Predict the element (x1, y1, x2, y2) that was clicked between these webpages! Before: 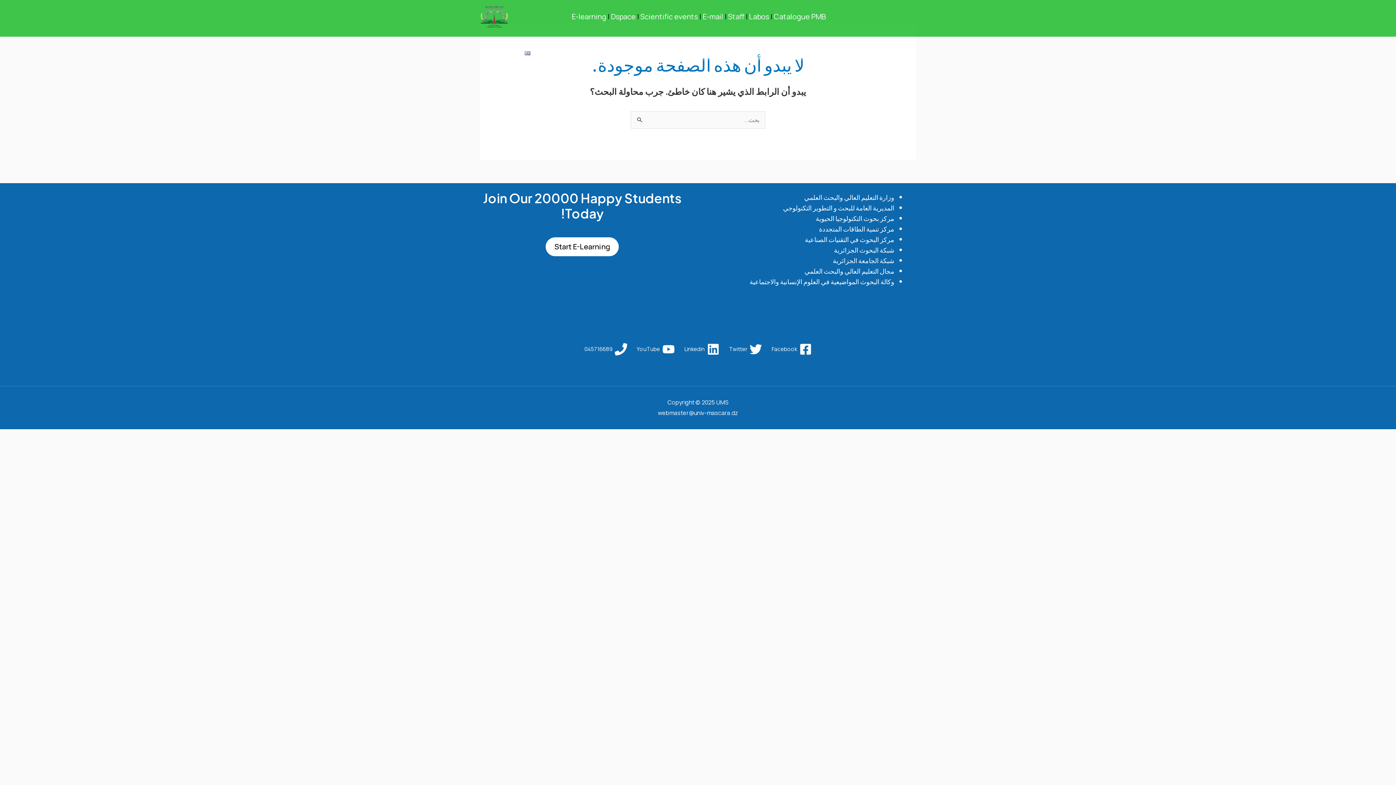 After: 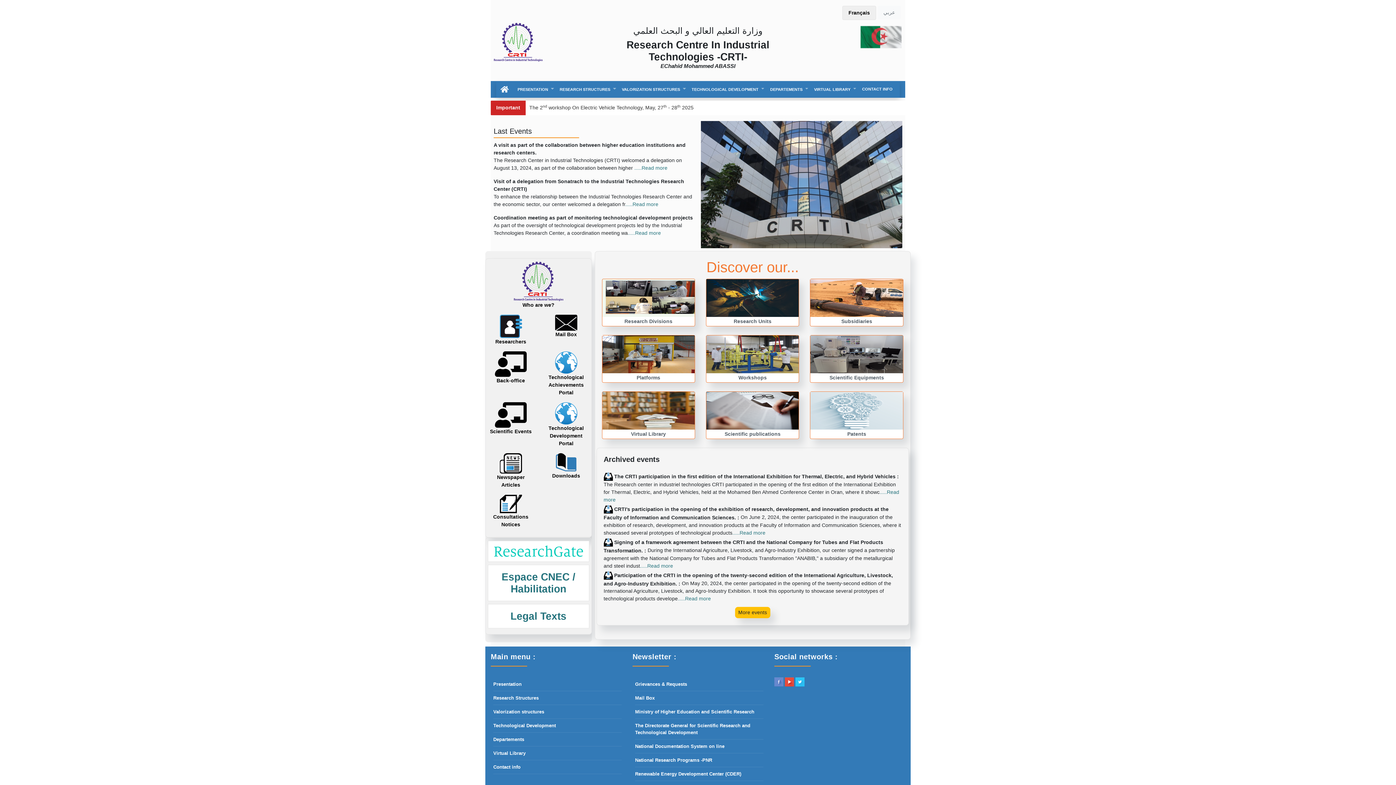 Action: label: مركز البحوث في التقنيات الصناعية bbox: (805, 235, 894, 243)